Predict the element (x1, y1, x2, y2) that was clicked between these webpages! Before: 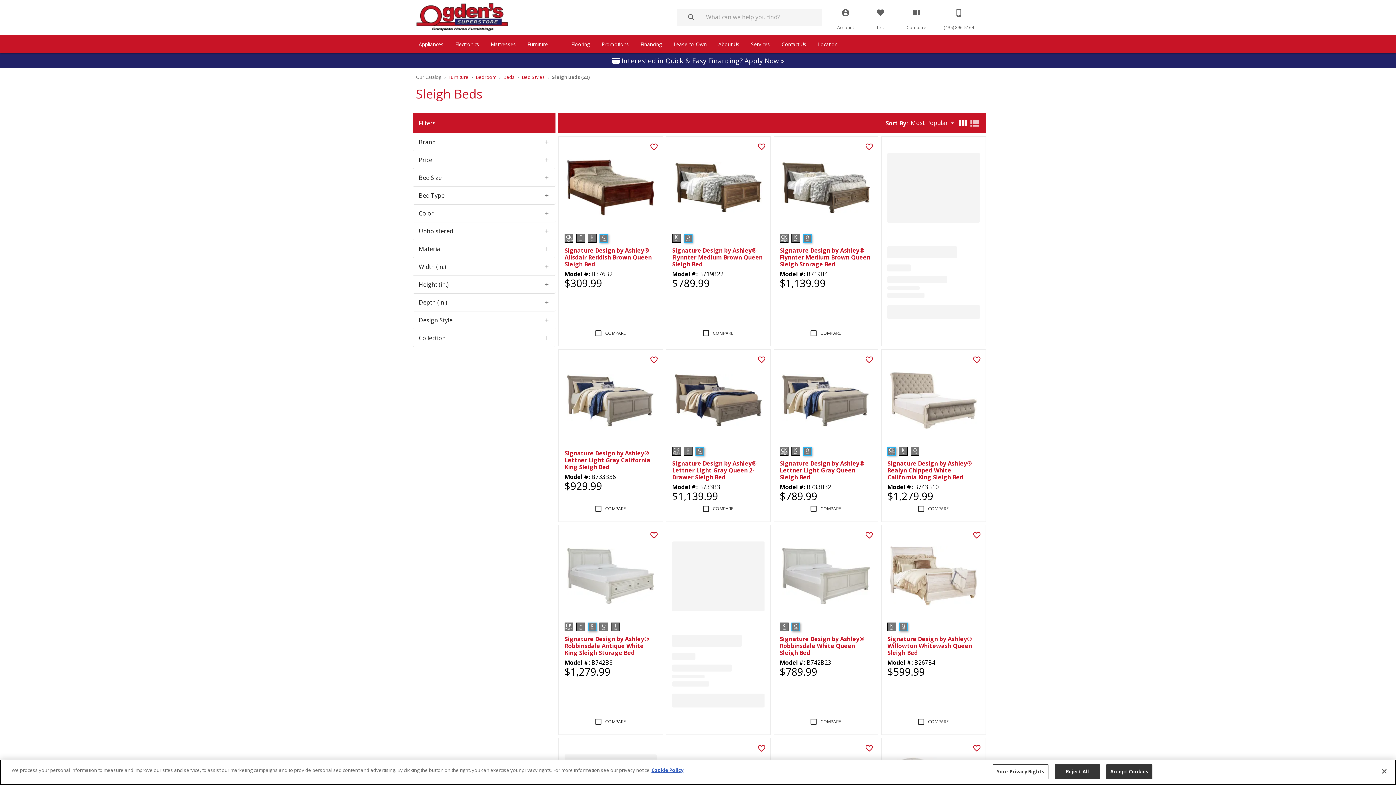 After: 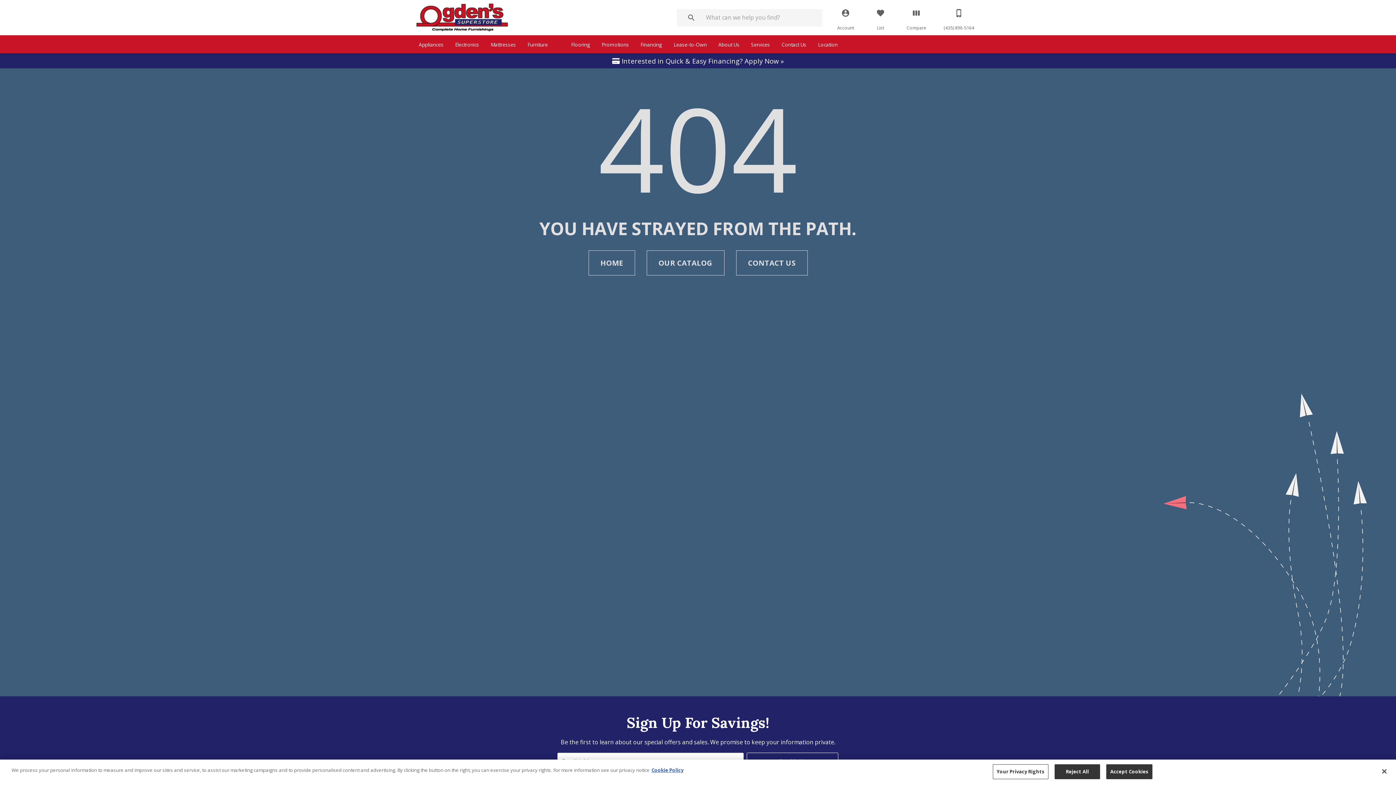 Action: label: To home page bbox: (416, 2, 509, 31)